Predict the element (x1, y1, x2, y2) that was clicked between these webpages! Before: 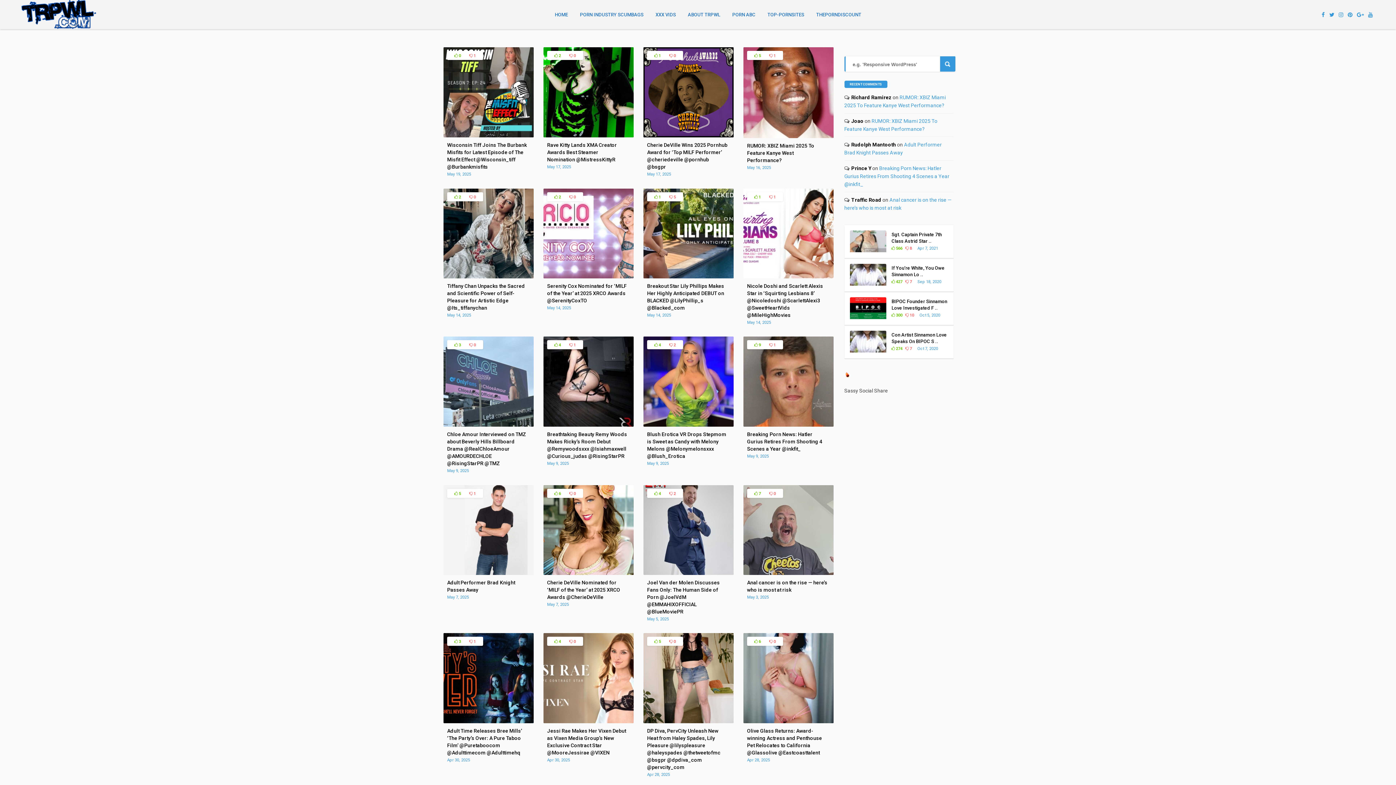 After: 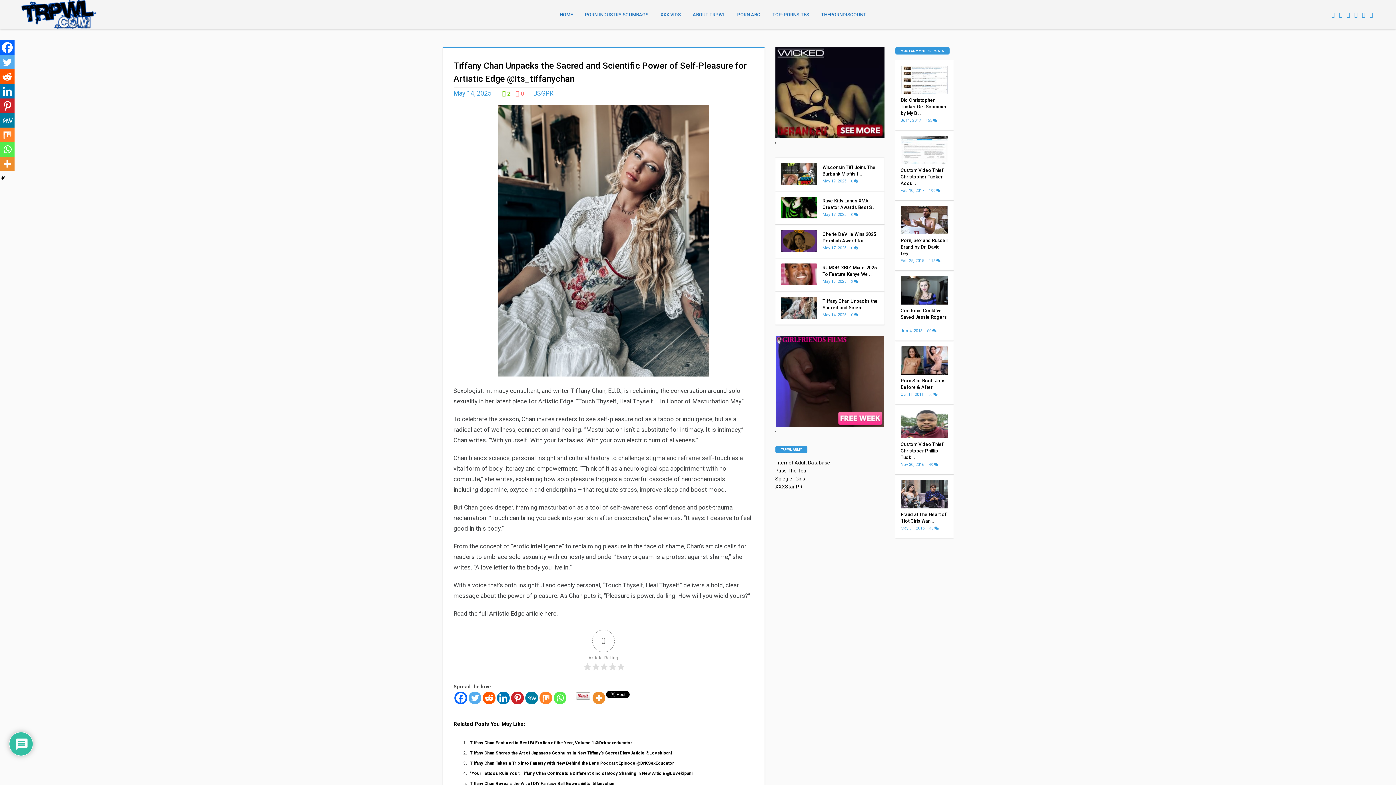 Action: bbox: (443, 273, 533, 279)